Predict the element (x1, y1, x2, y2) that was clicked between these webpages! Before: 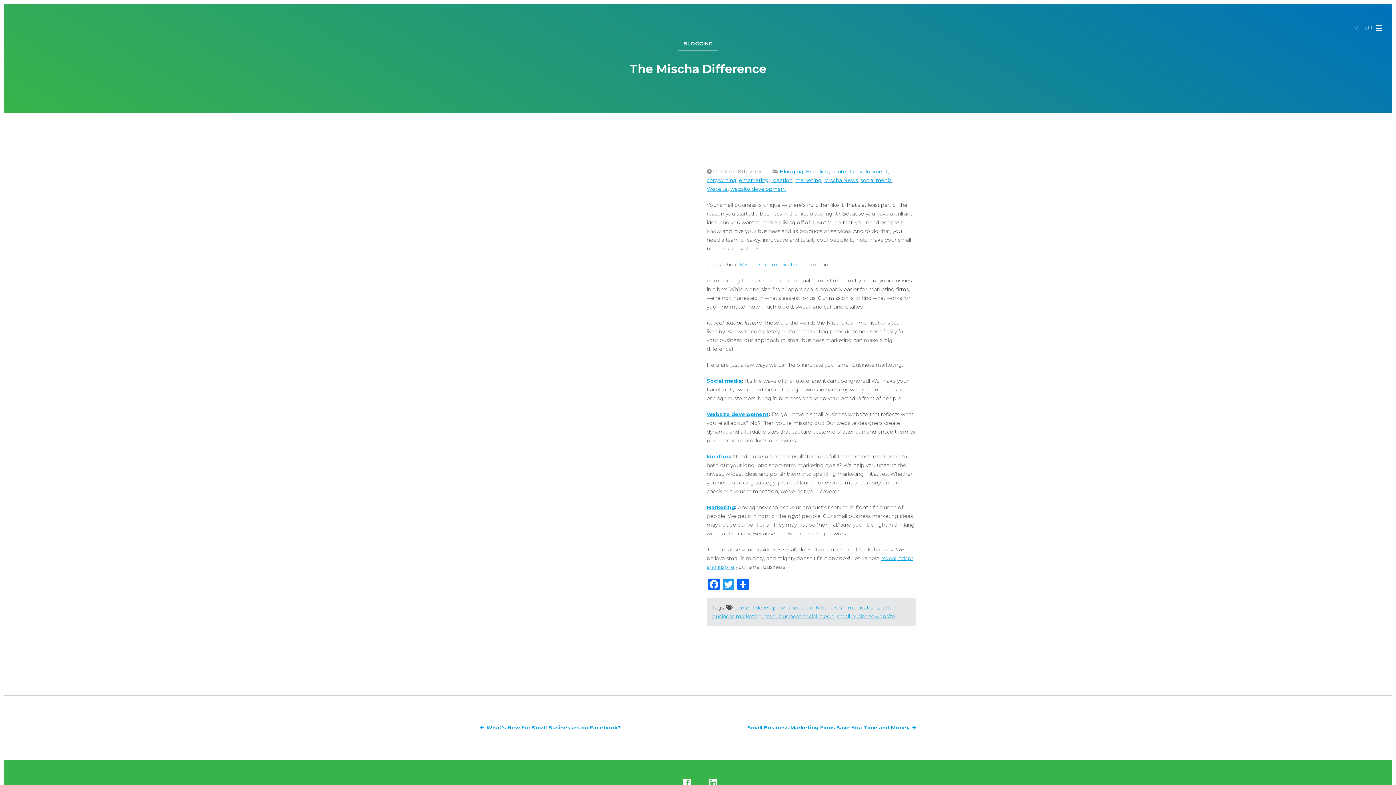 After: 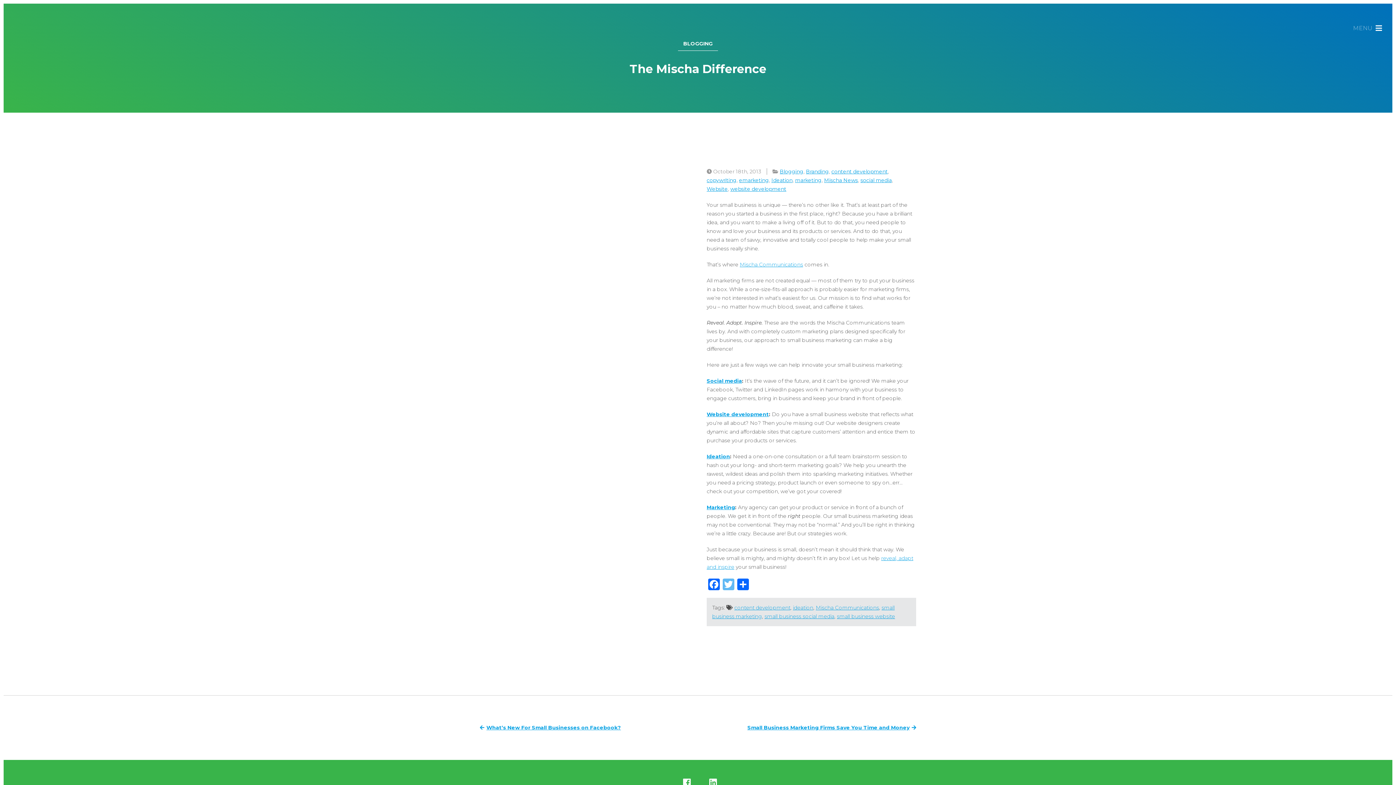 Action: label: Twitter bbox: (721, 578, 736, 592)